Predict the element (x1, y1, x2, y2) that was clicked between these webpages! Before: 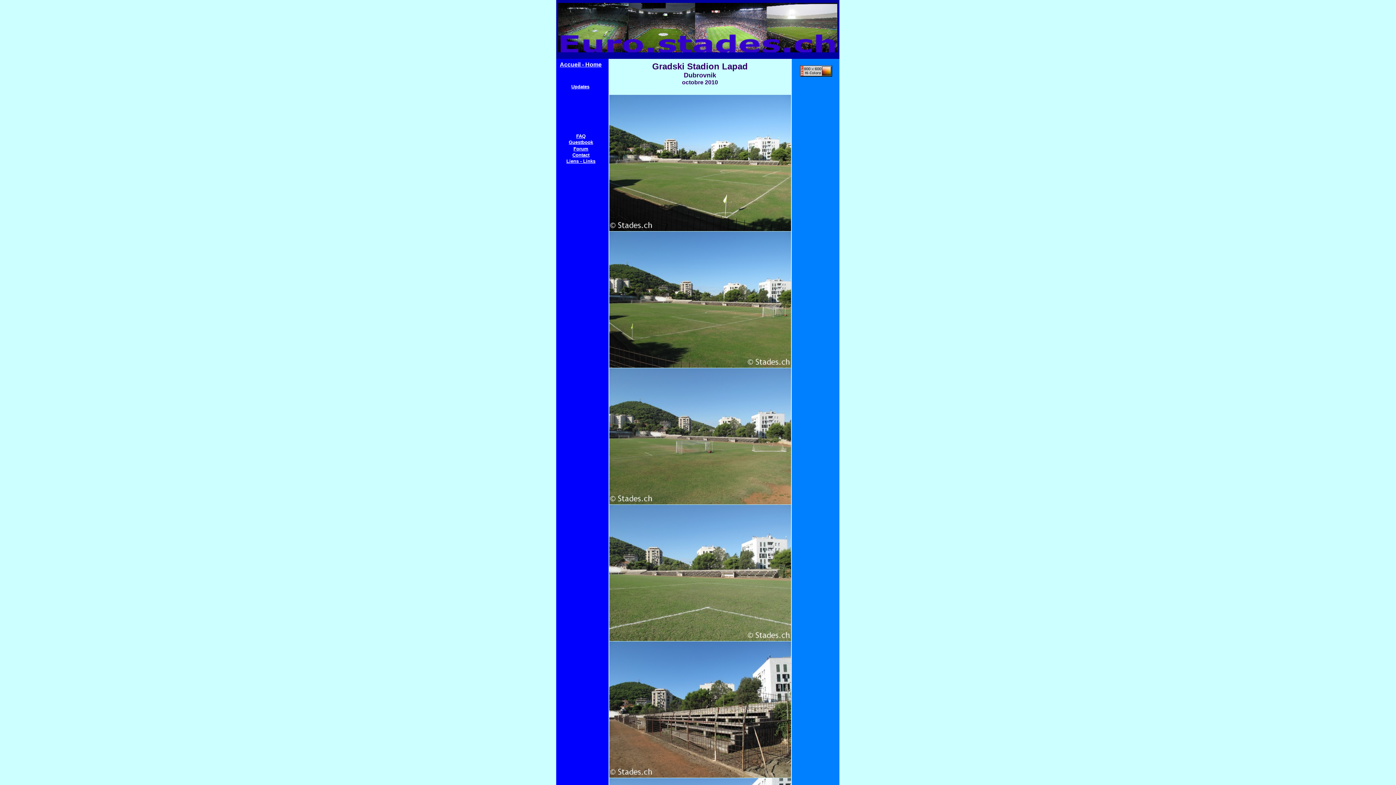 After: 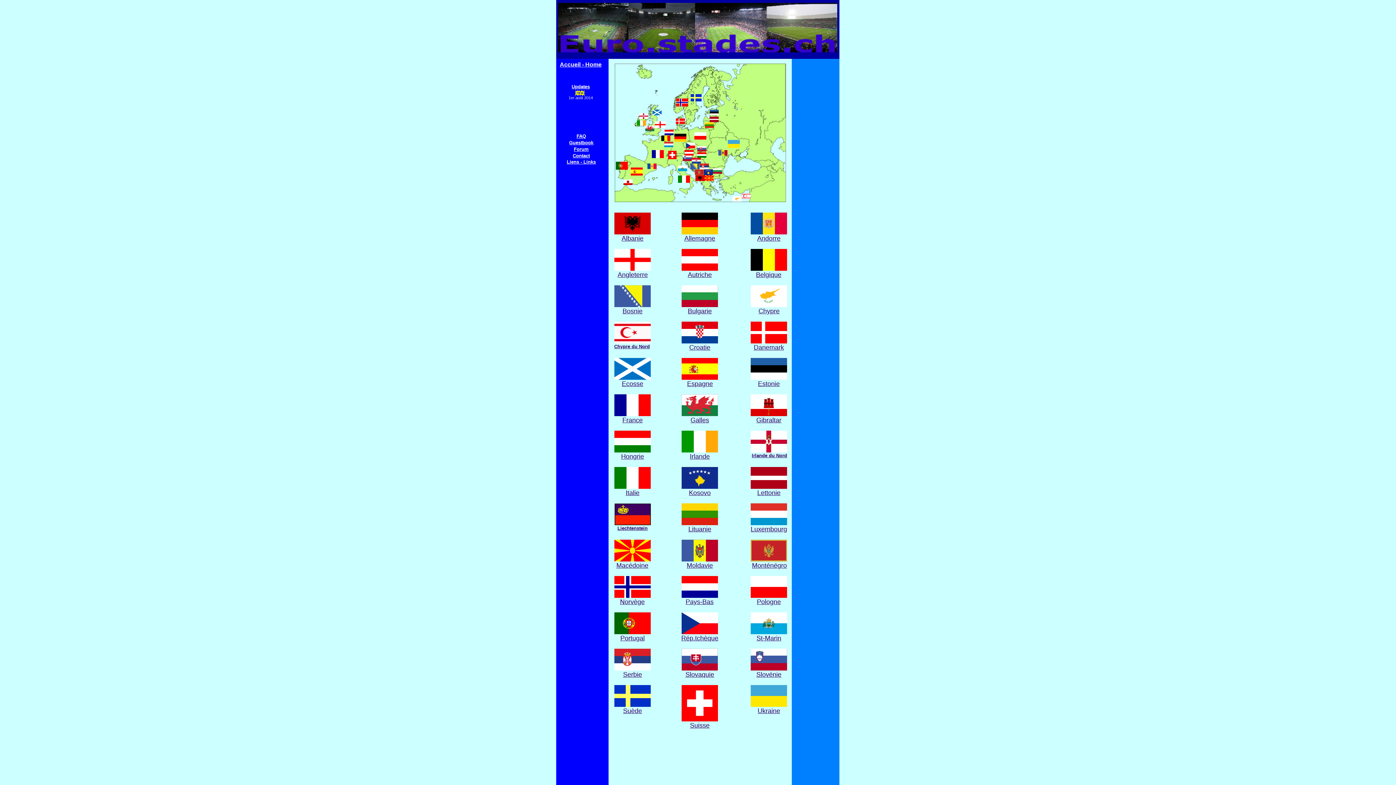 Action: label: Accueil - Home bbox: (560, 61, 601, 67)